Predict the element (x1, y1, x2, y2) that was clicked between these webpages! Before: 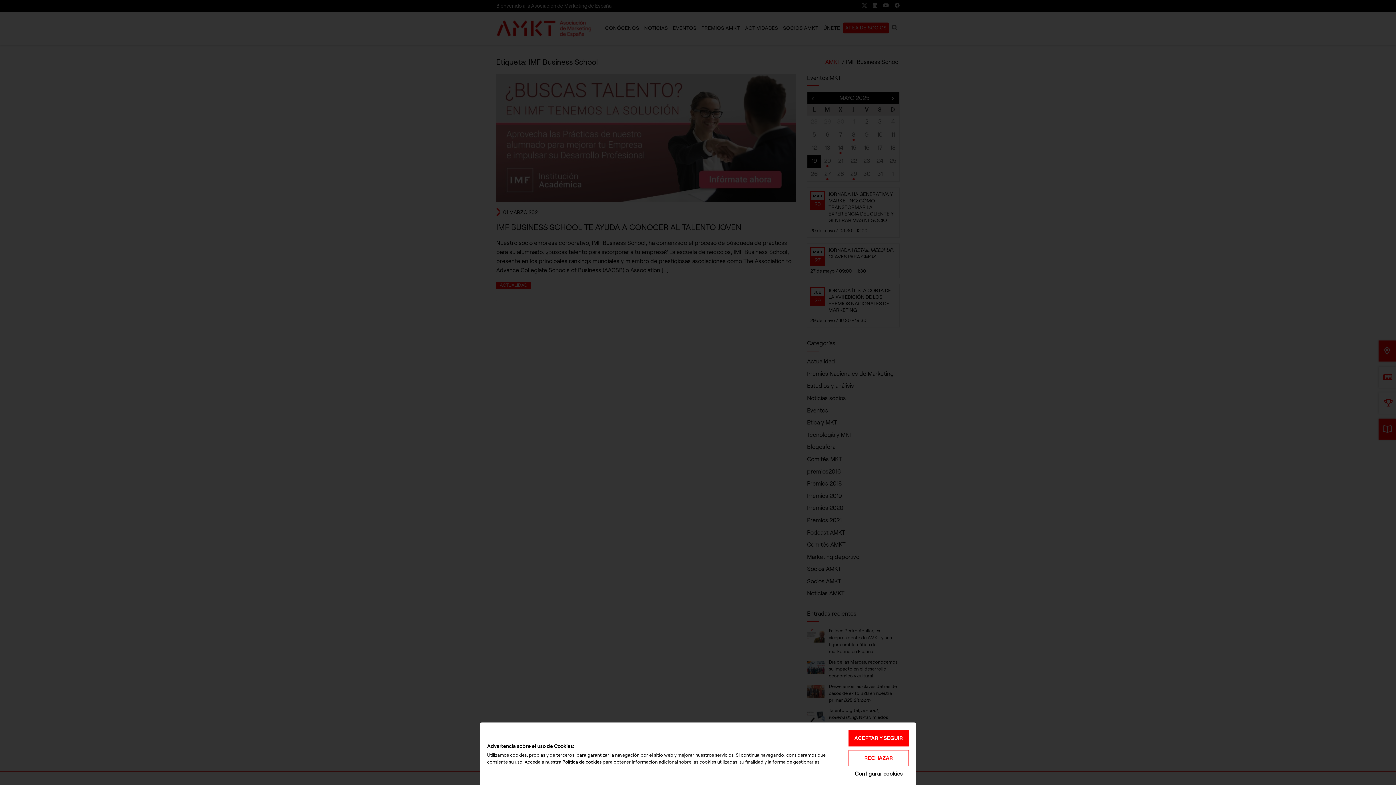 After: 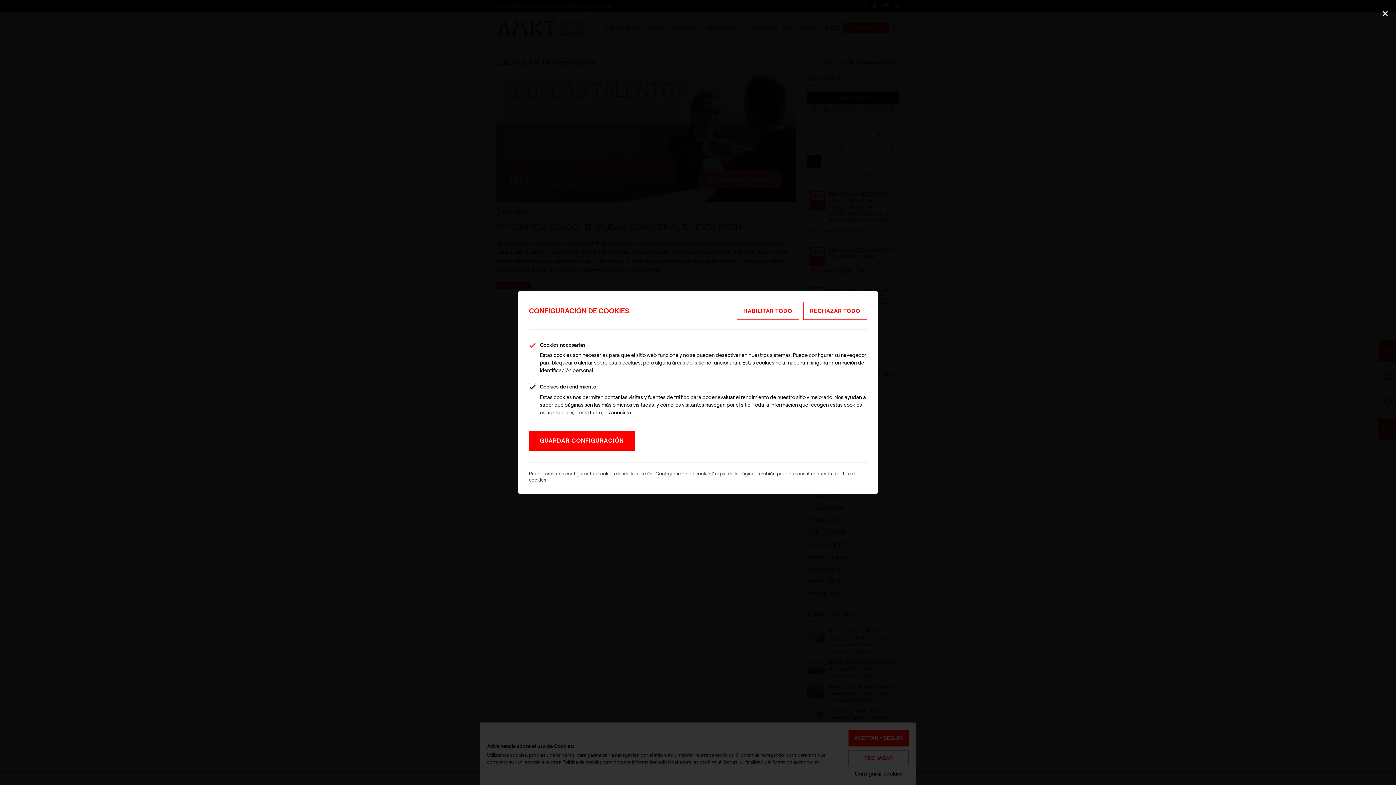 Action: label: Configurar cookies bbox: (848, 770, 909, 778)